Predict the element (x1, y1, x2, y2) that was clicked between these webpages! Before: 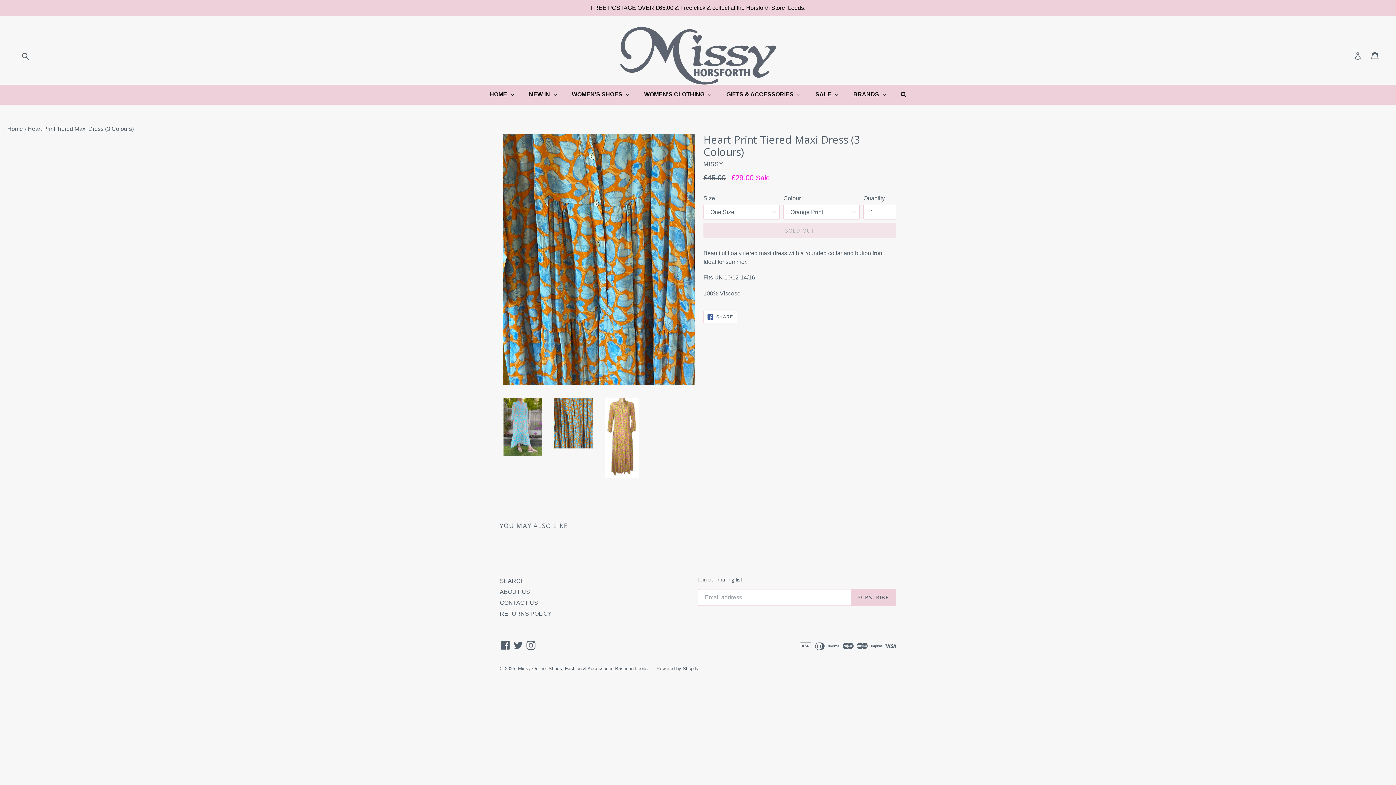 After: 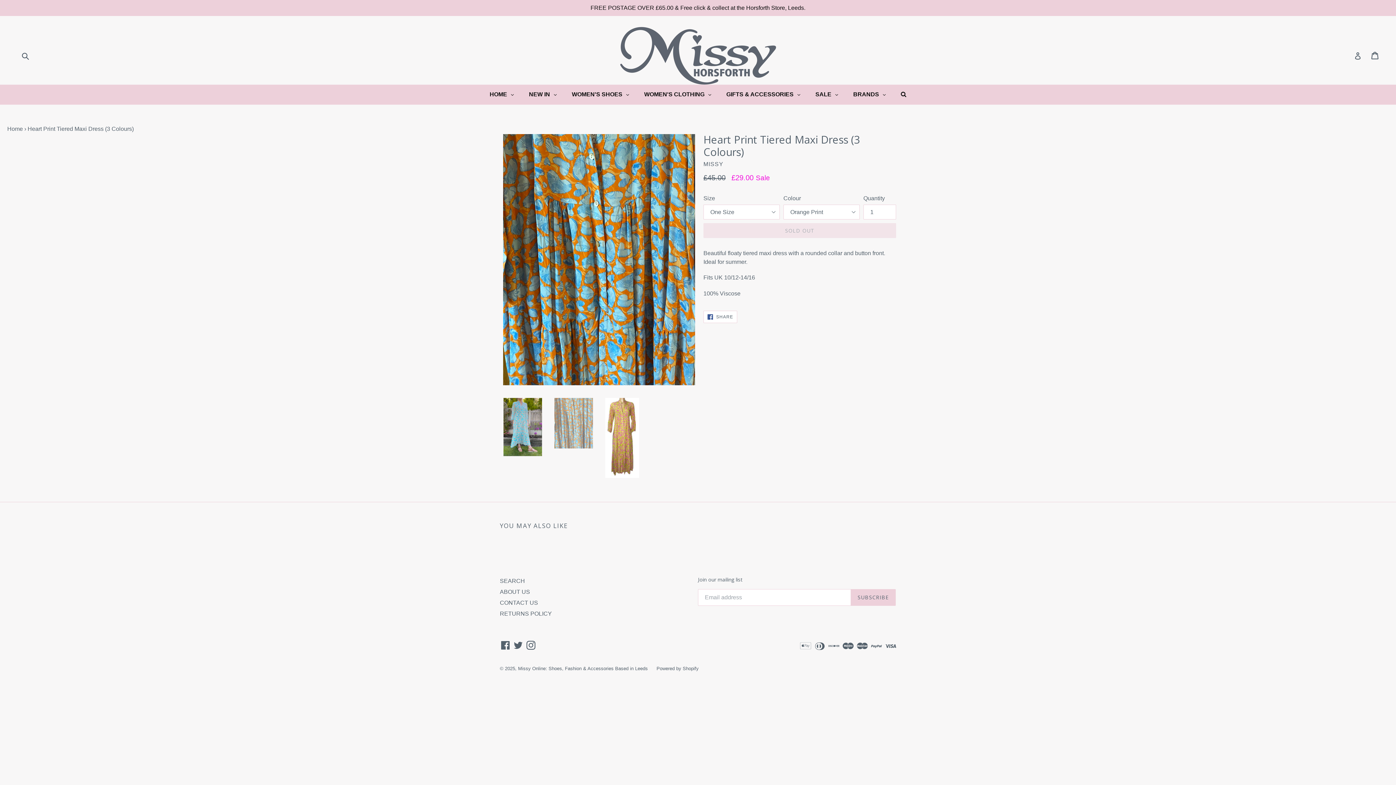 Action: bbox: (550, 397, 590, 449)